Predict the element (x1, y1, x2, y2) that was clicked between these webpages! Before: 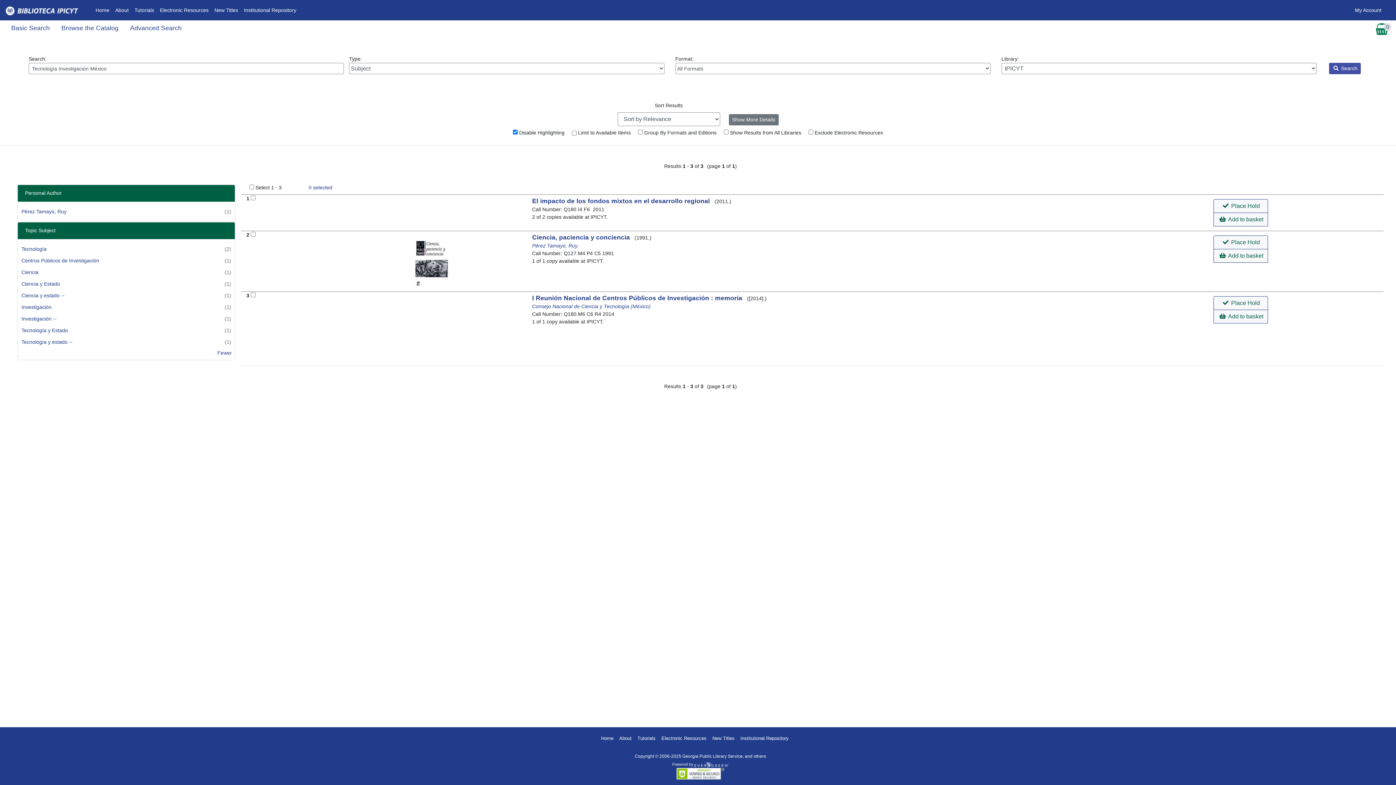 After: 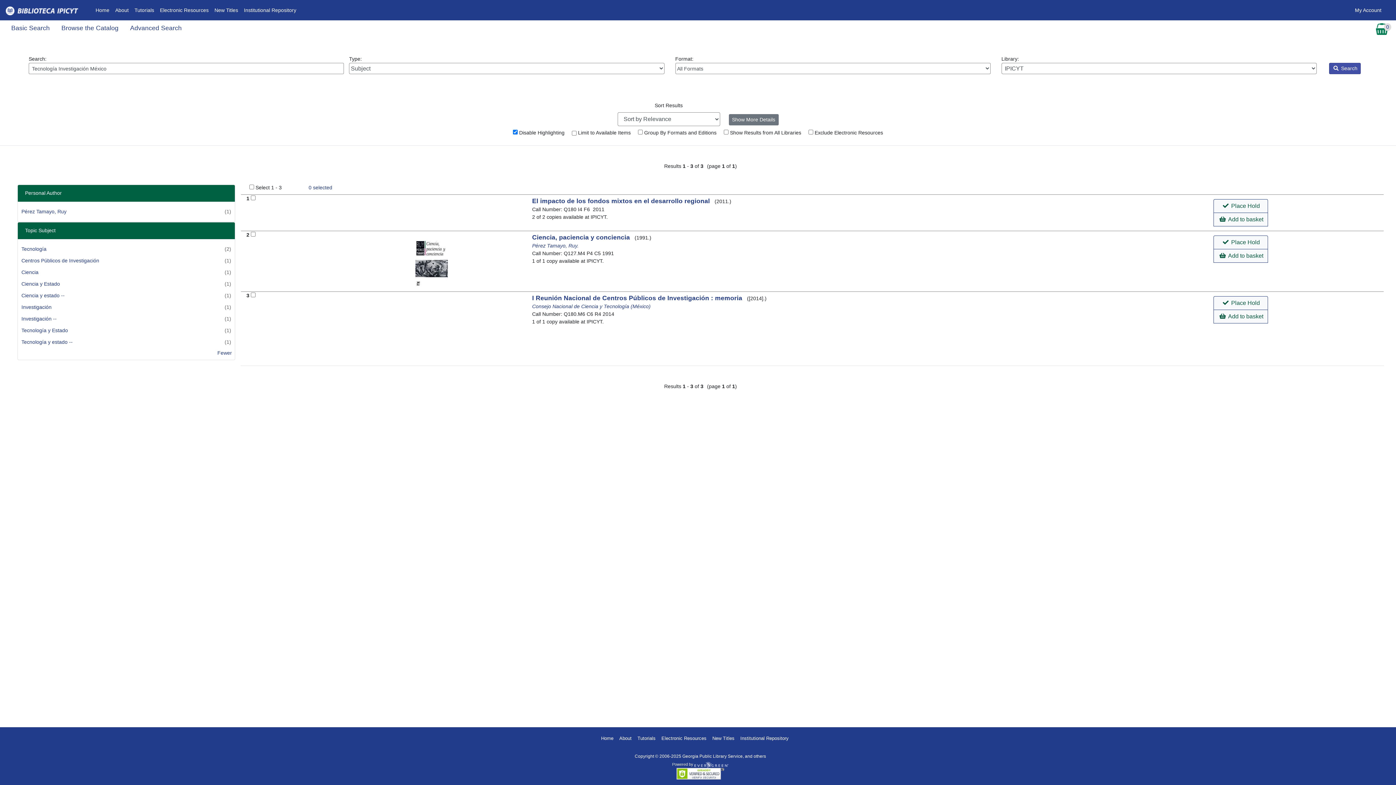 Action: label: Institutional Repository bbox: (241, 3, 299, 16)